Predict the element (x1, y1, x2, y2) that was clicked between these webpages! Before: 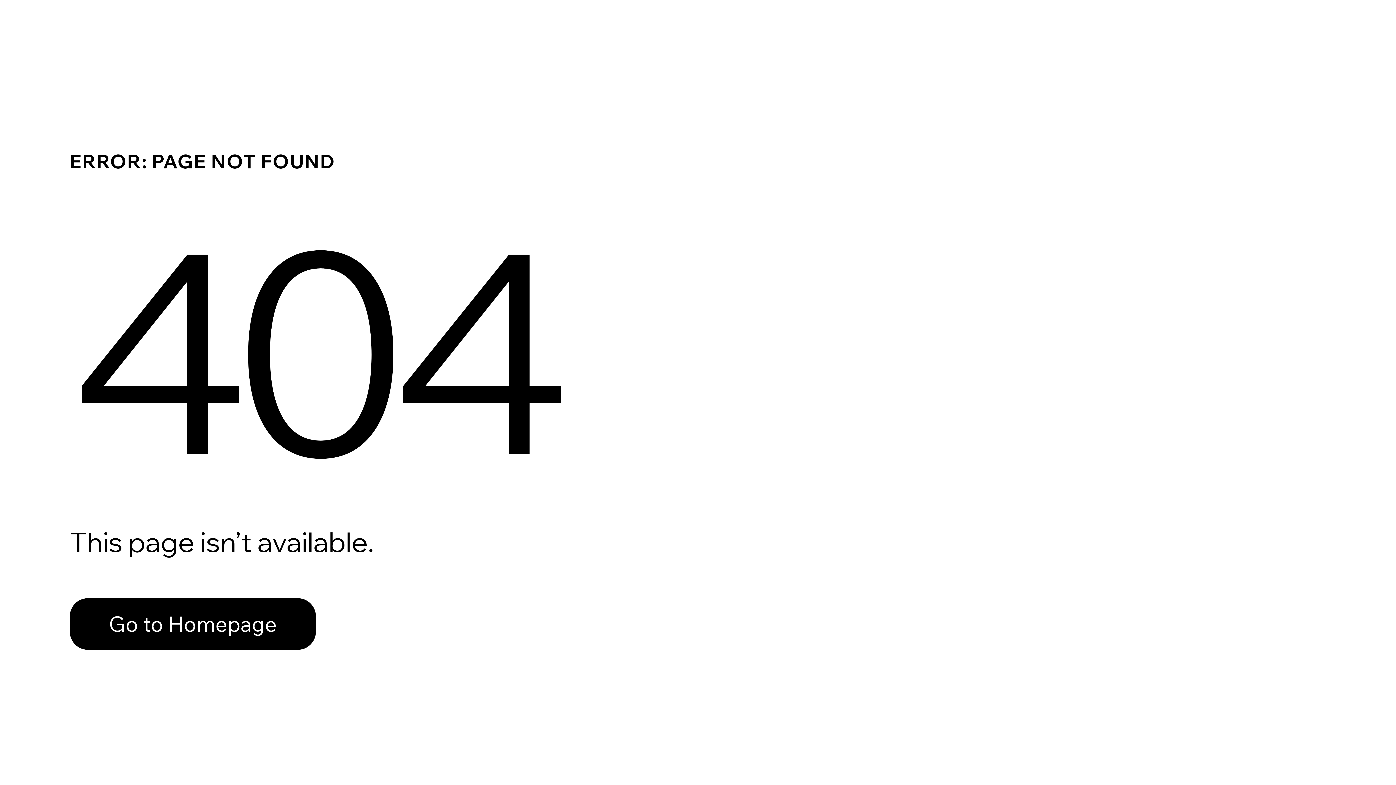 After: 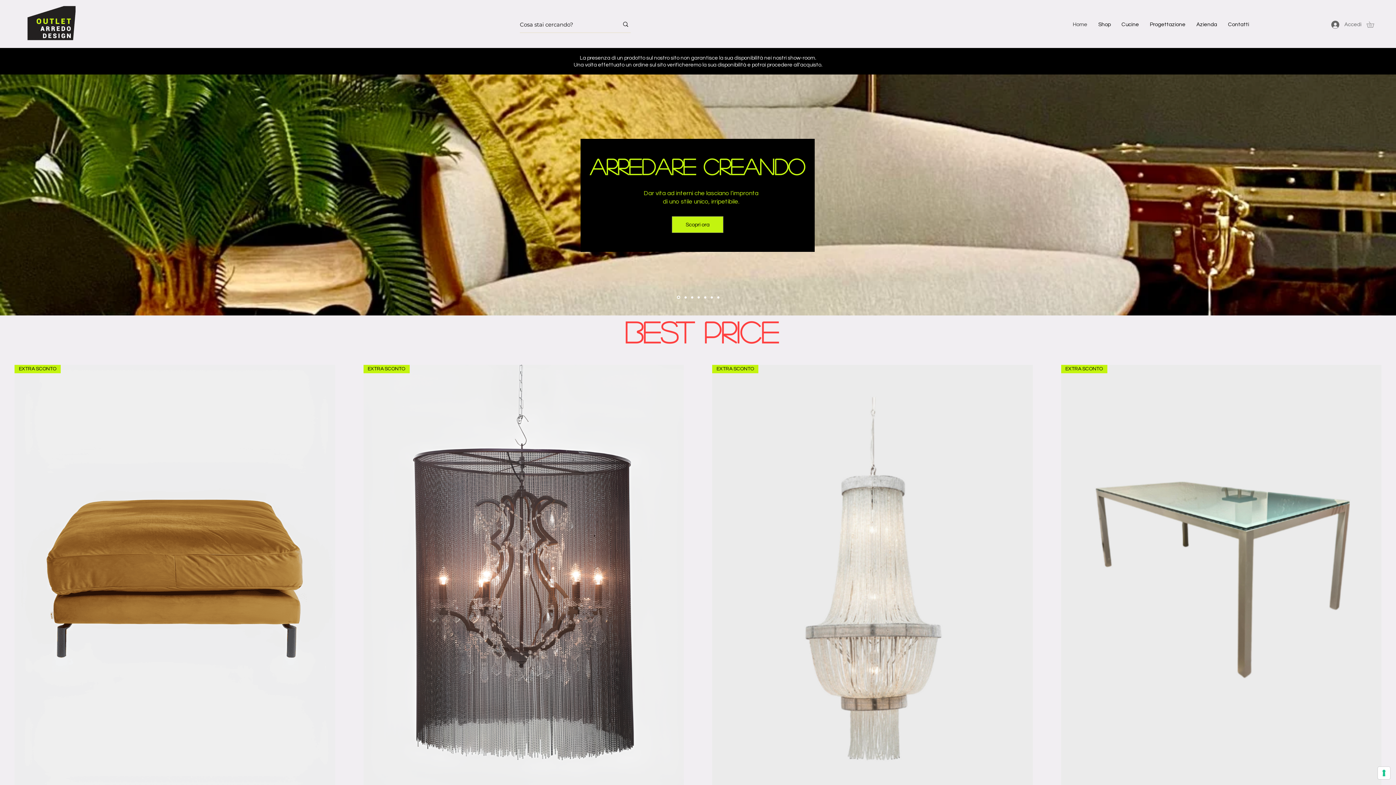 Action: label: Go to Homepage bbox: (69, 598, 316, 650)